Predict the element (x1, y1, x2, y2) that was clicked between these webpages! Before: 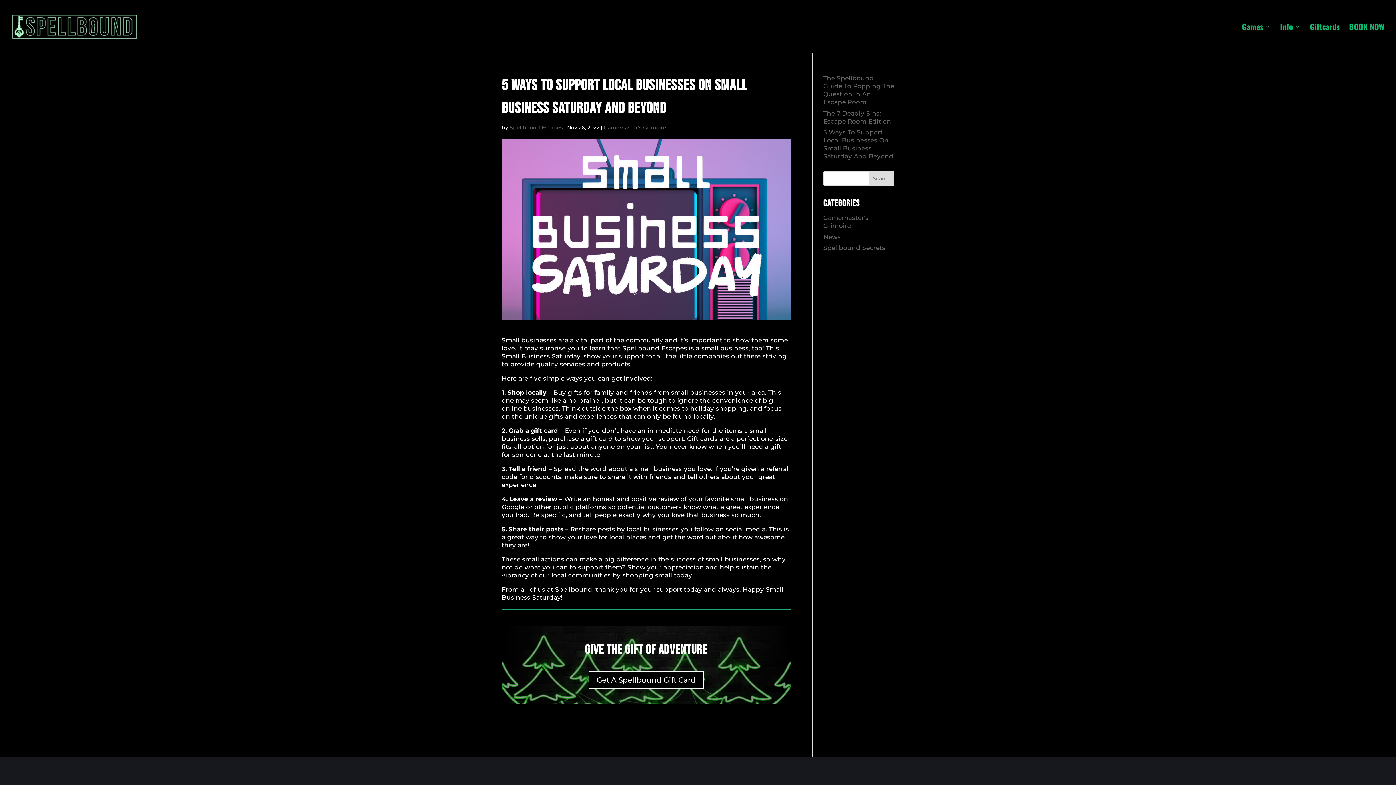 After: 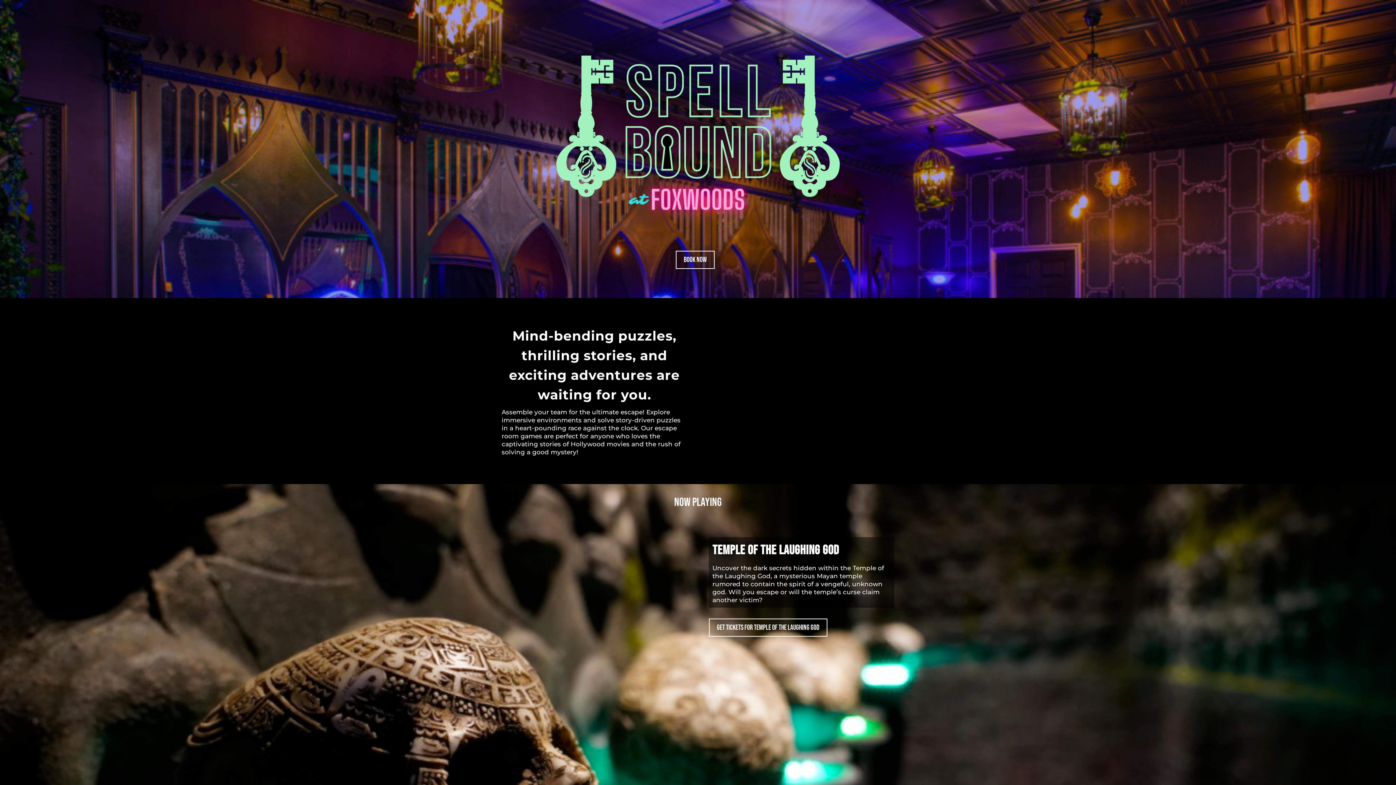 Action: bbox: (12, 21, 137, 30)